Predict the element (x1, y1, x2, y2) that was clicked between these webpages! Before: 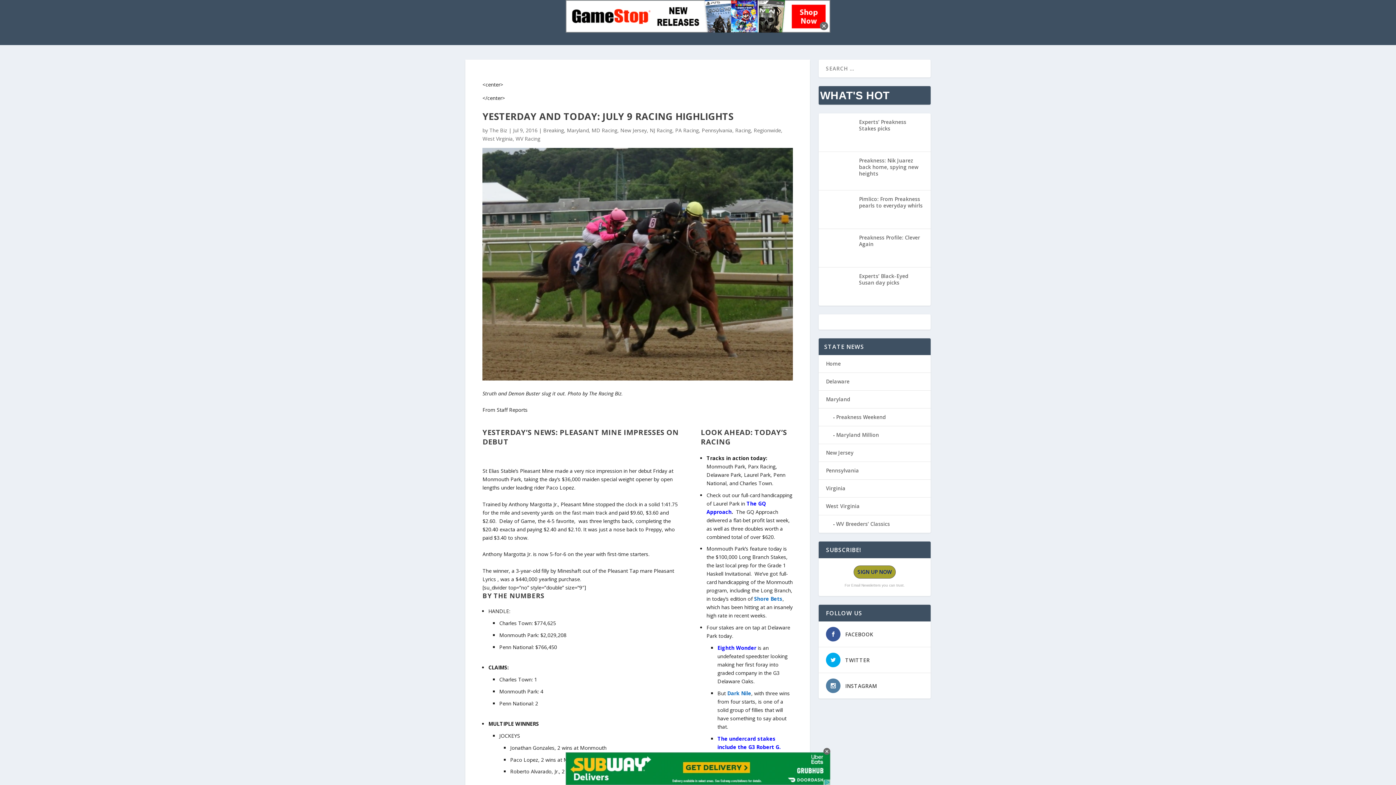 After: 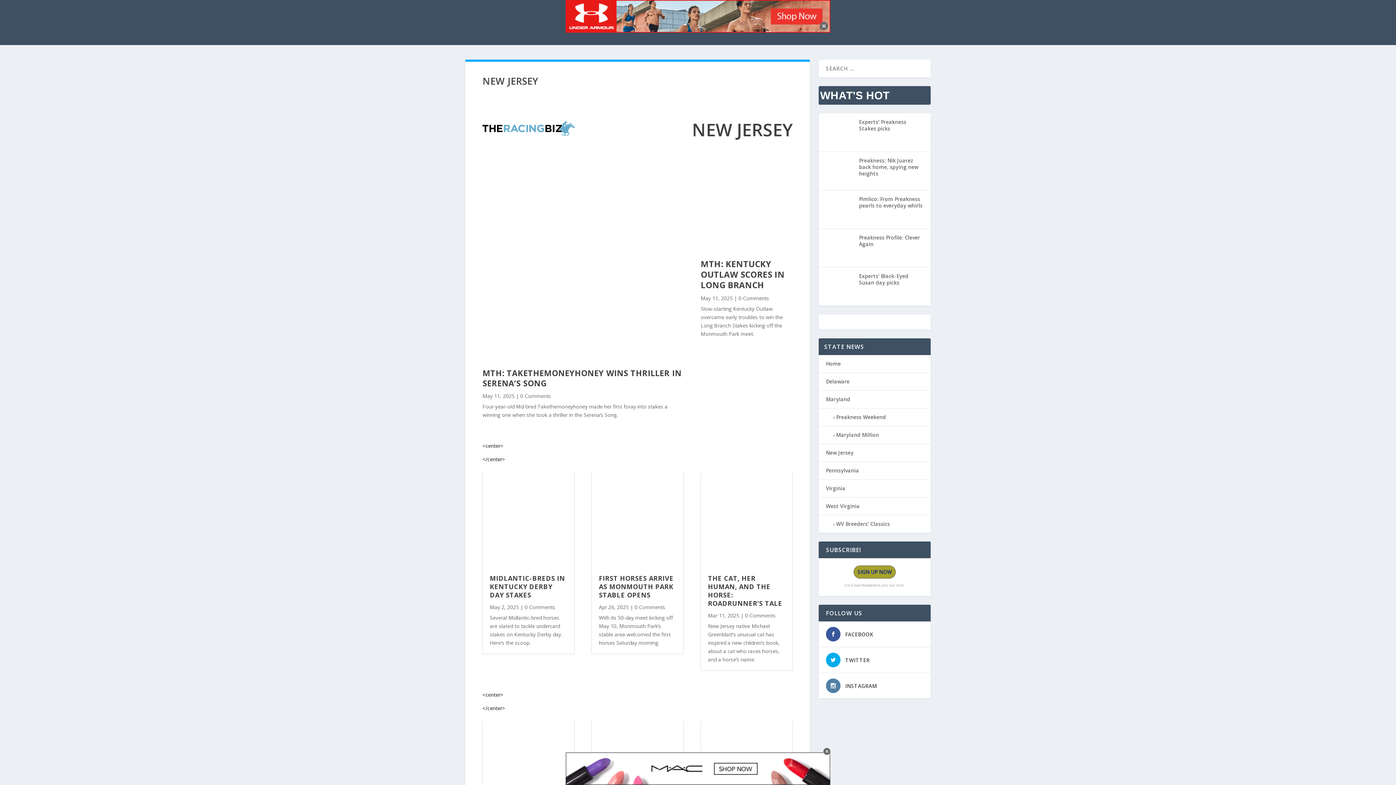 Action: bbox: (826, 449, 853, 456) label: New Jersey